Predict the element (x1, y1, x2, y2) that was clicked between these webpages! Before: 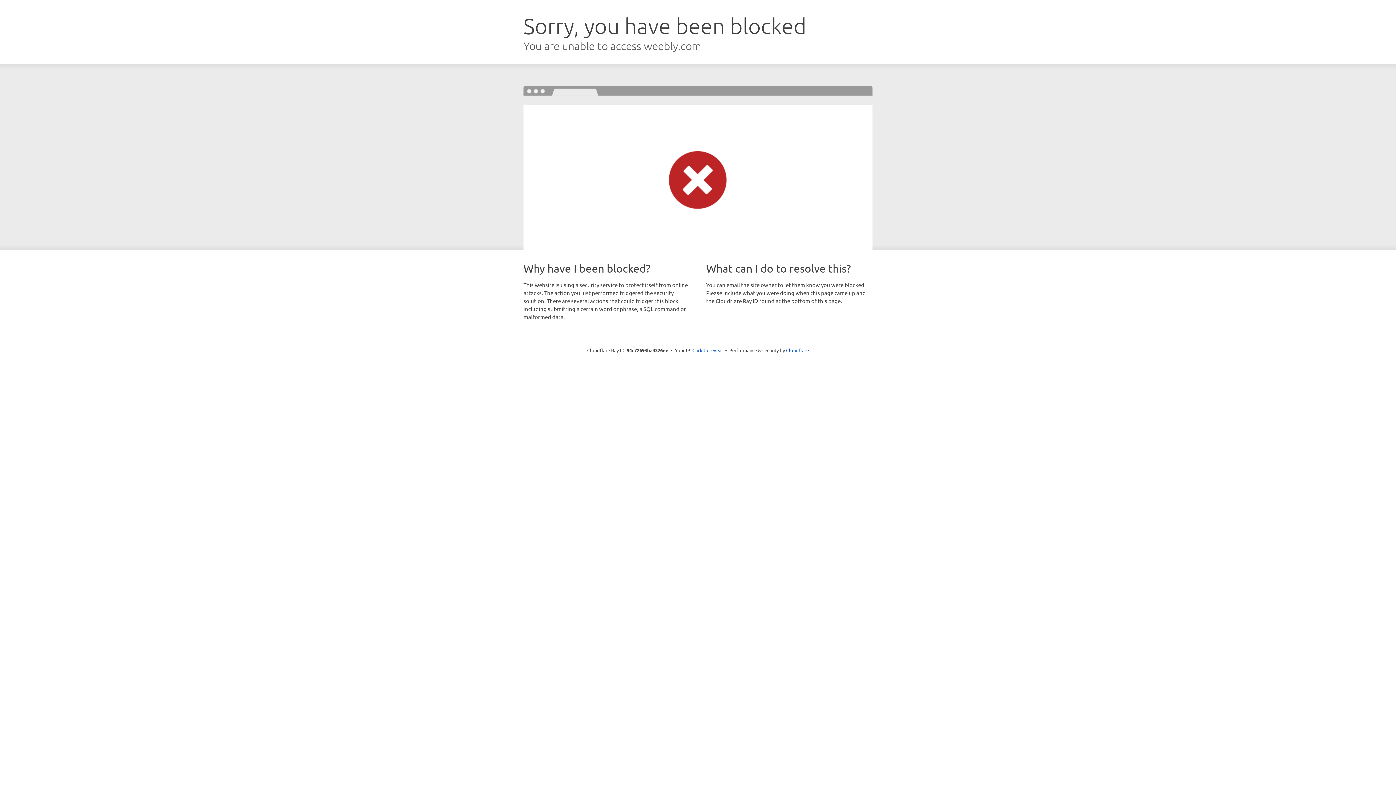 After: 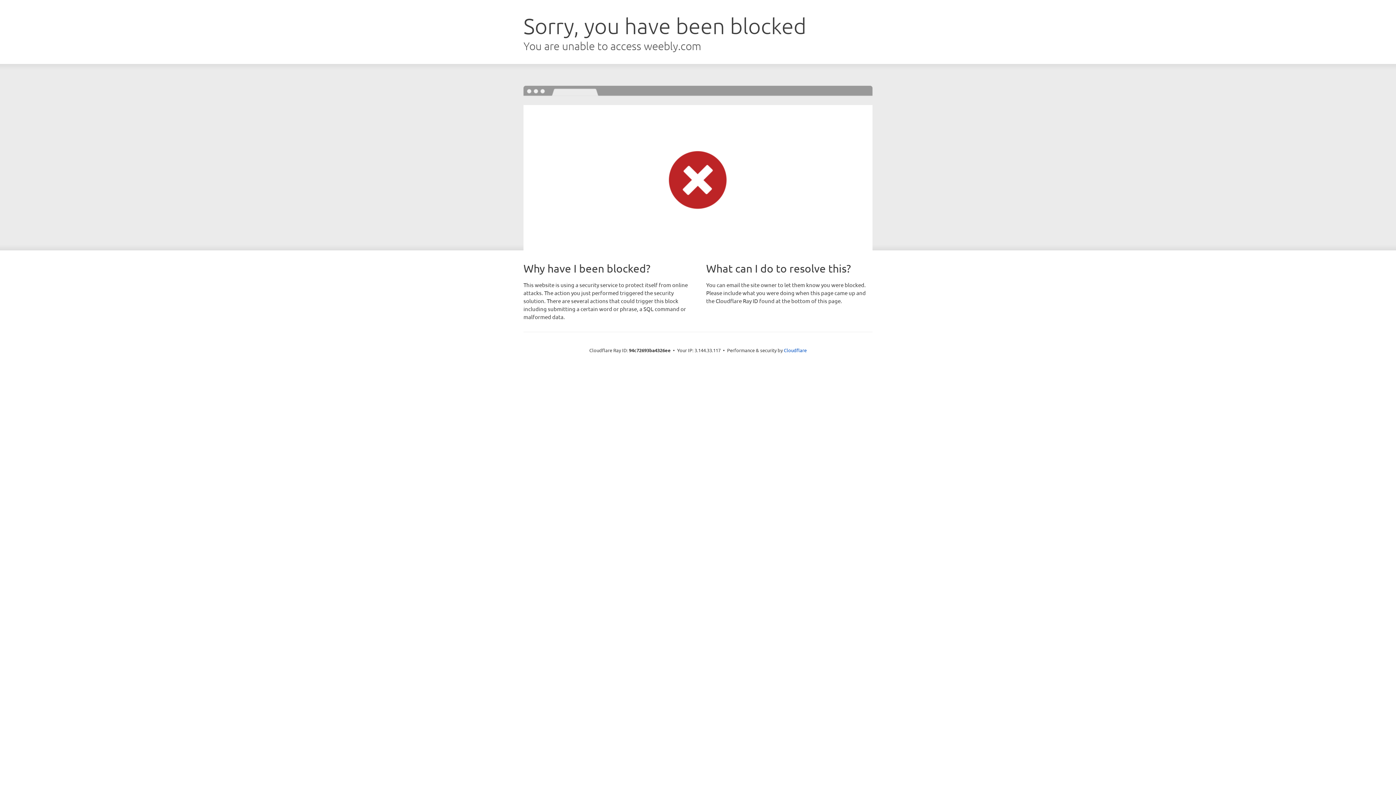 Action: label: Click to reveal bbox: (692, 346, 723, 353)